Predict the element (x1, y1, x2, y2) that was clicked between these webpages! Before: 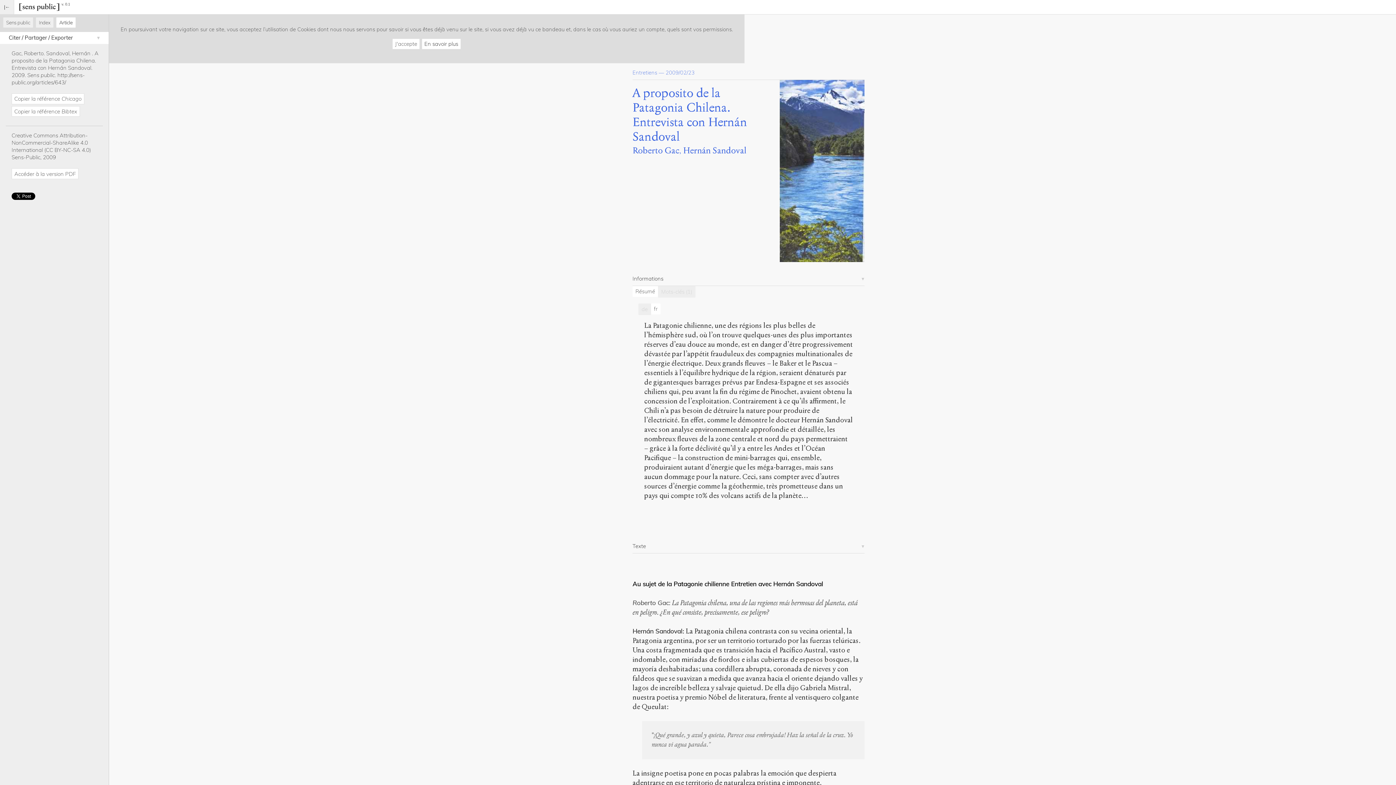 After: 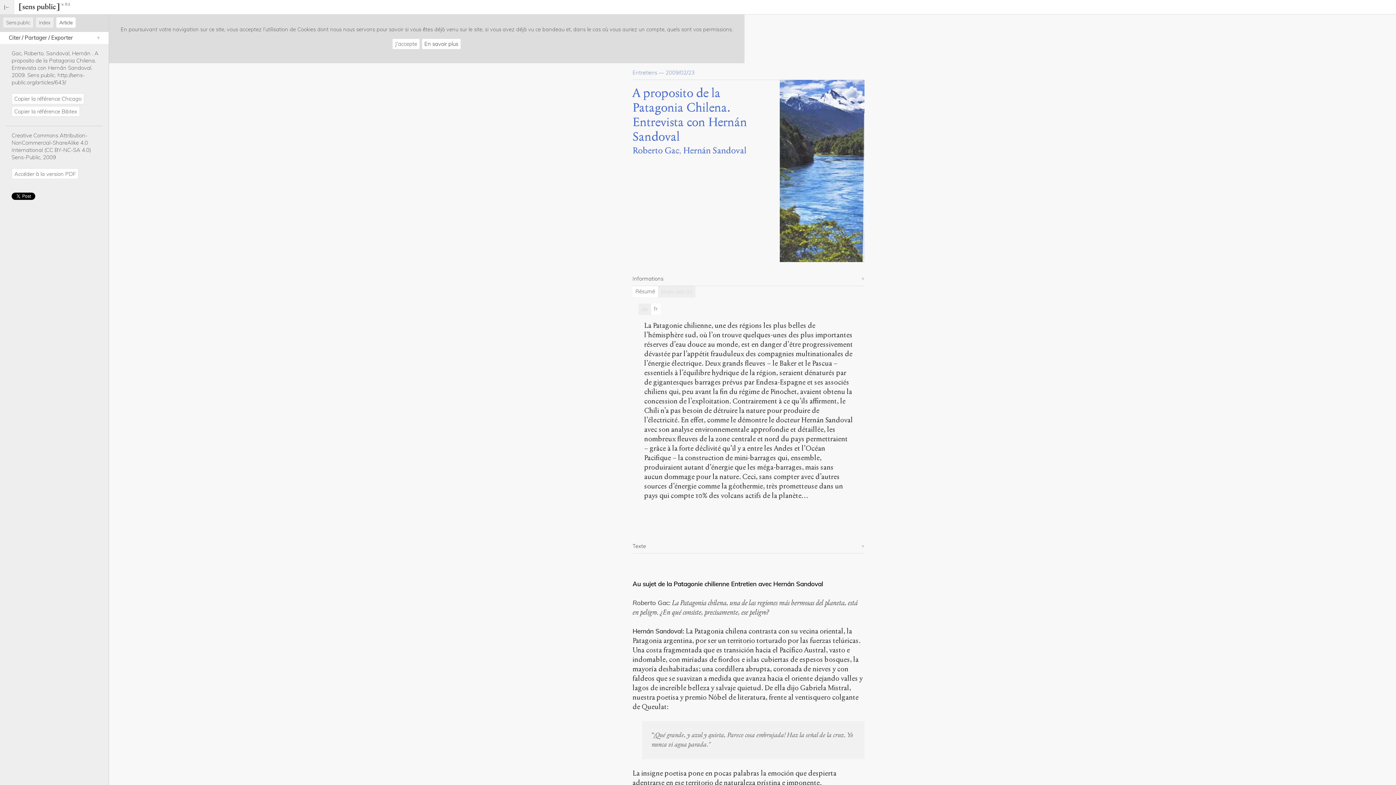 Action: bbox: (56, 17, 76, 28) label: Article